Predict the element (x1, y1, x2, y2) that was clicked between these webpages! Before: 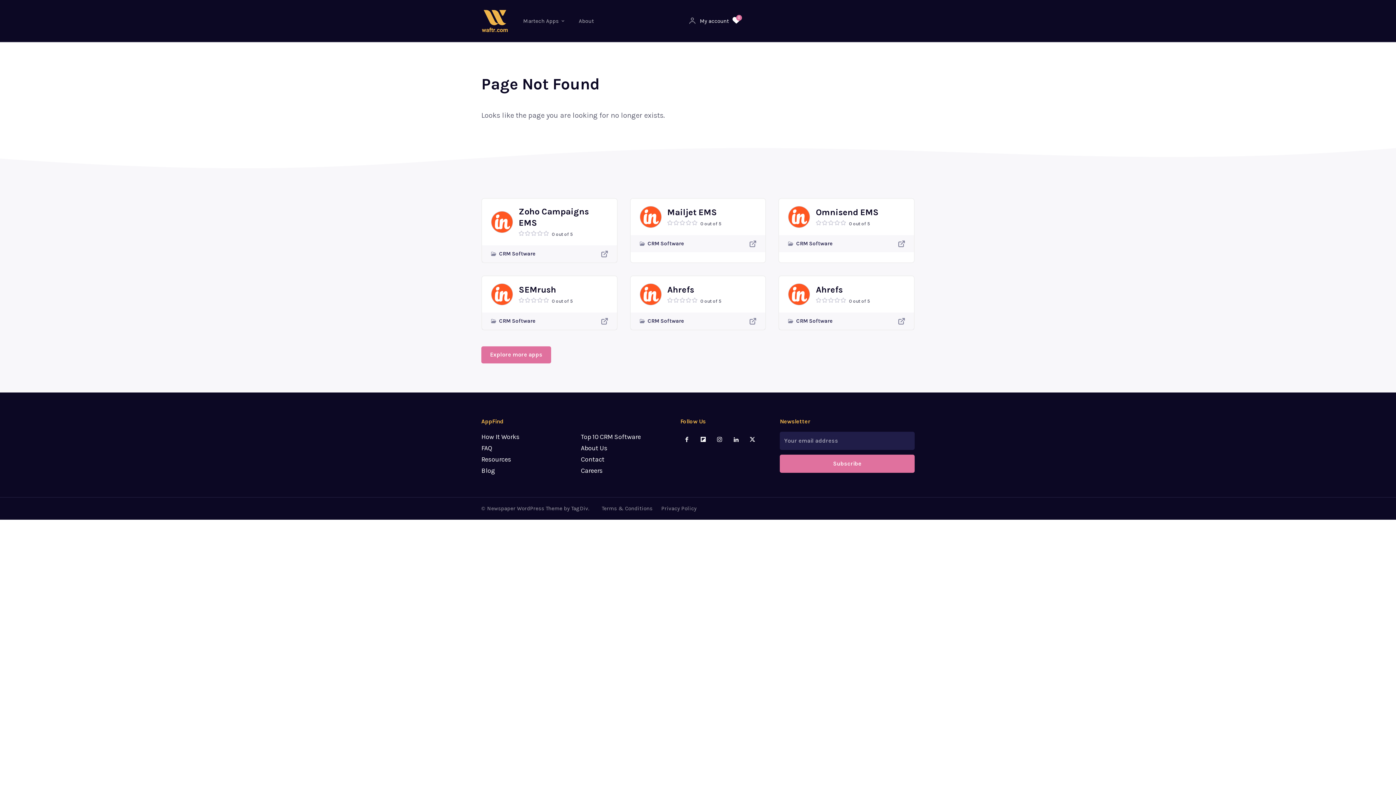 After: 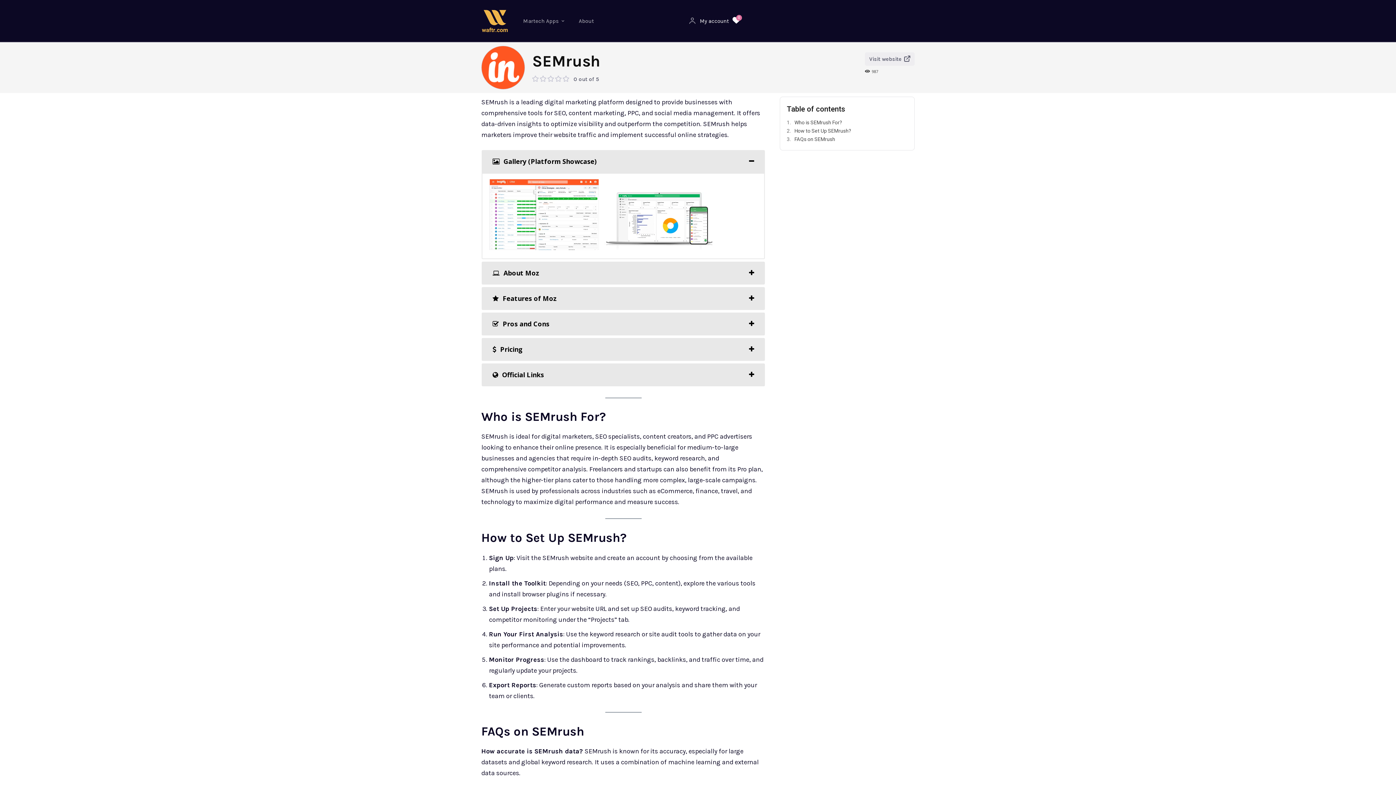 Action: bbox: (491, 283, 513, 305)